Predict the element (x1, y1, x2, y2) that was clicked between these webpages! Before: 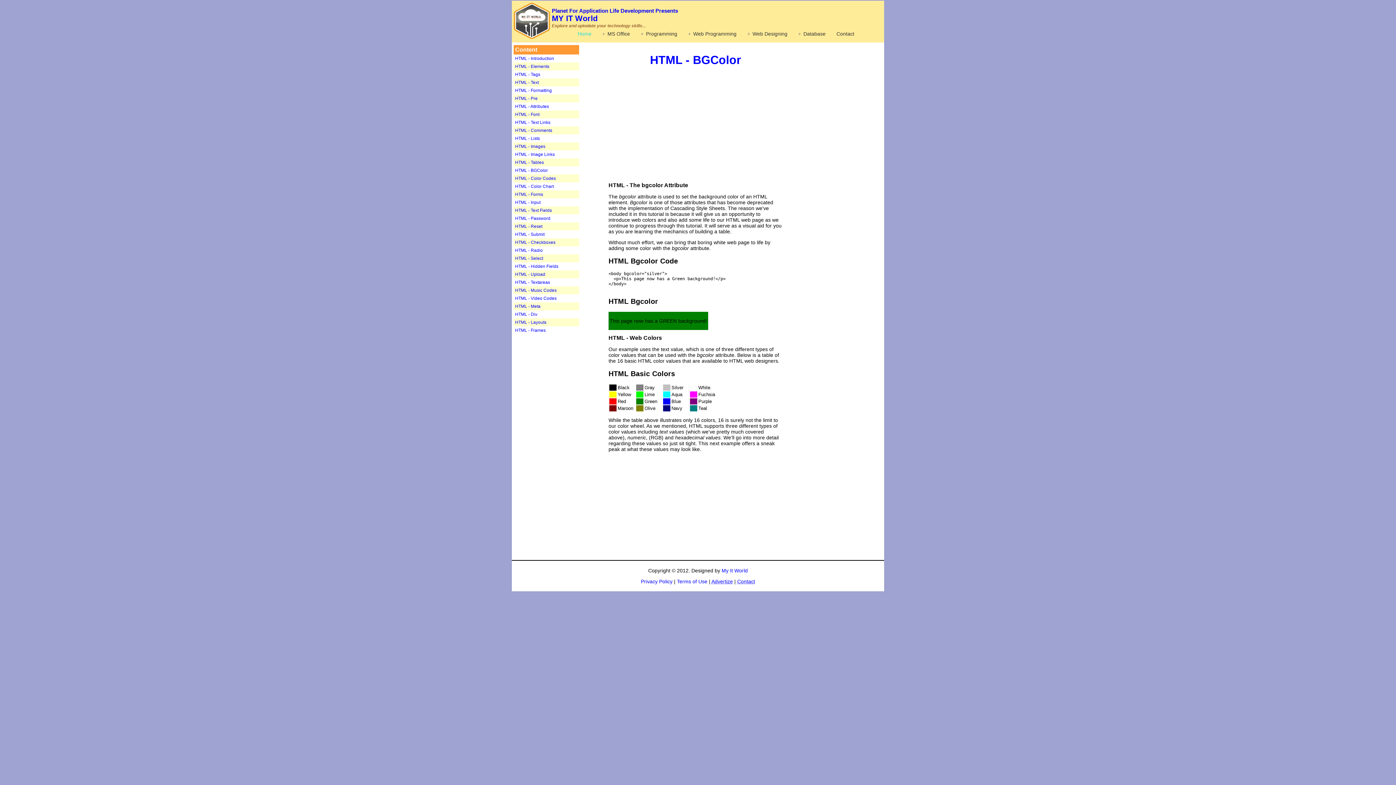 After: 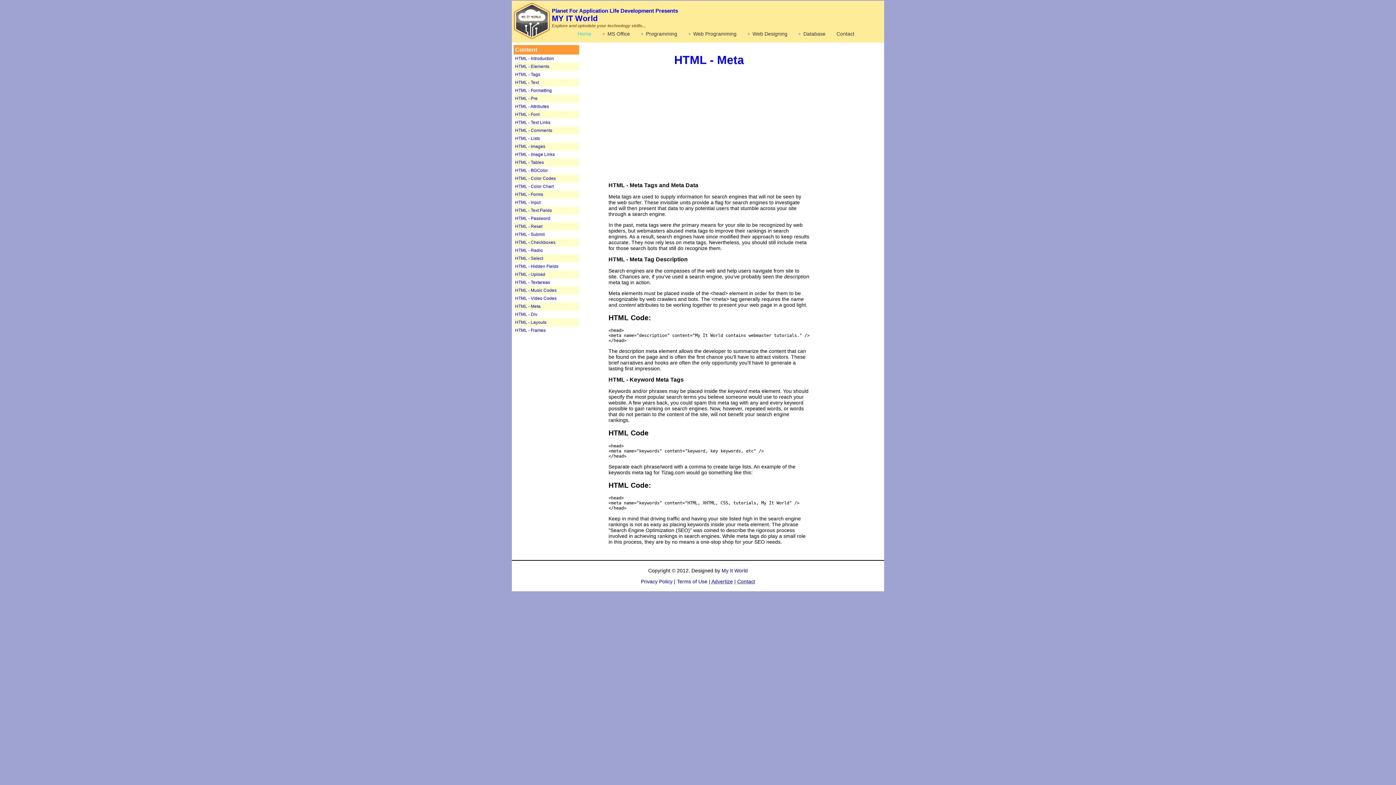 Action: label: HTML - Meta bbox: (515, 304, 540, 309)